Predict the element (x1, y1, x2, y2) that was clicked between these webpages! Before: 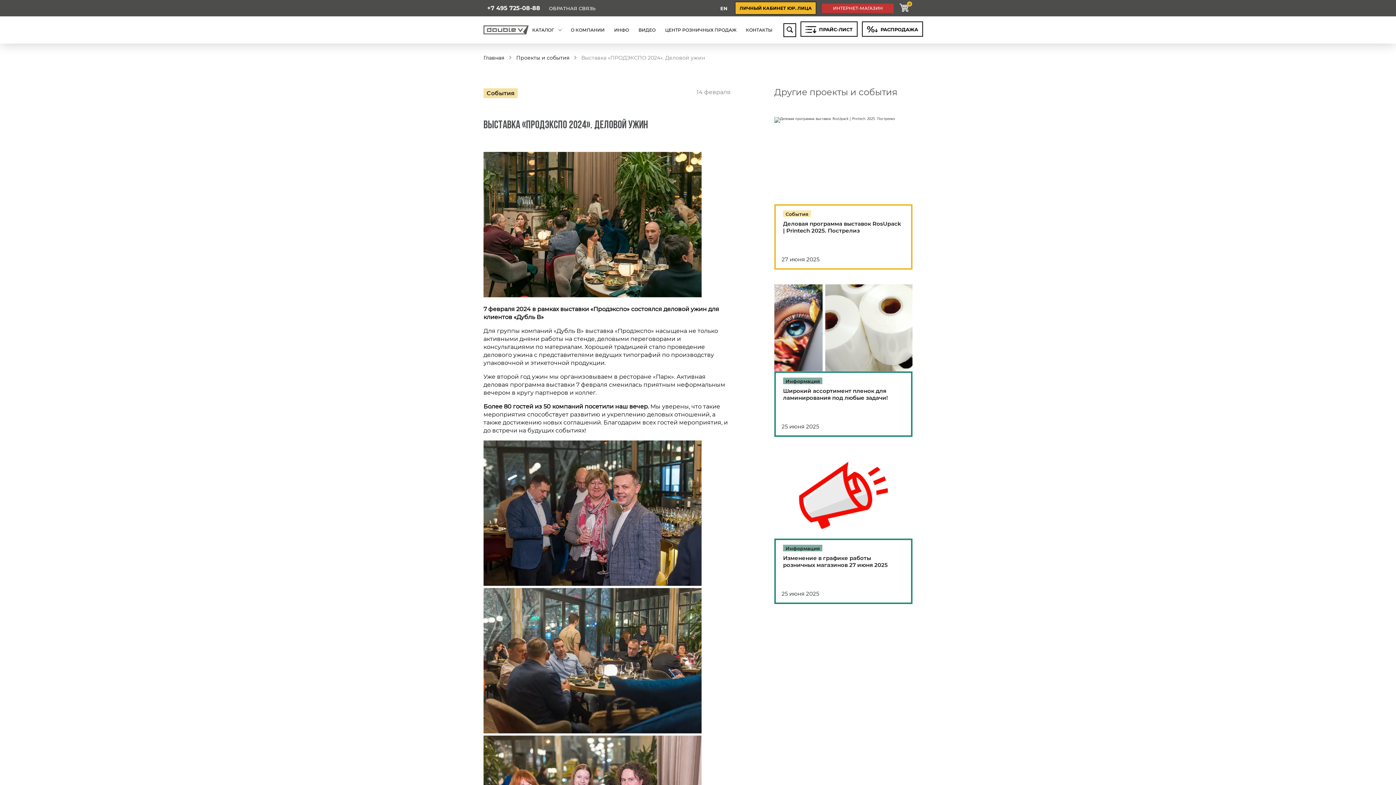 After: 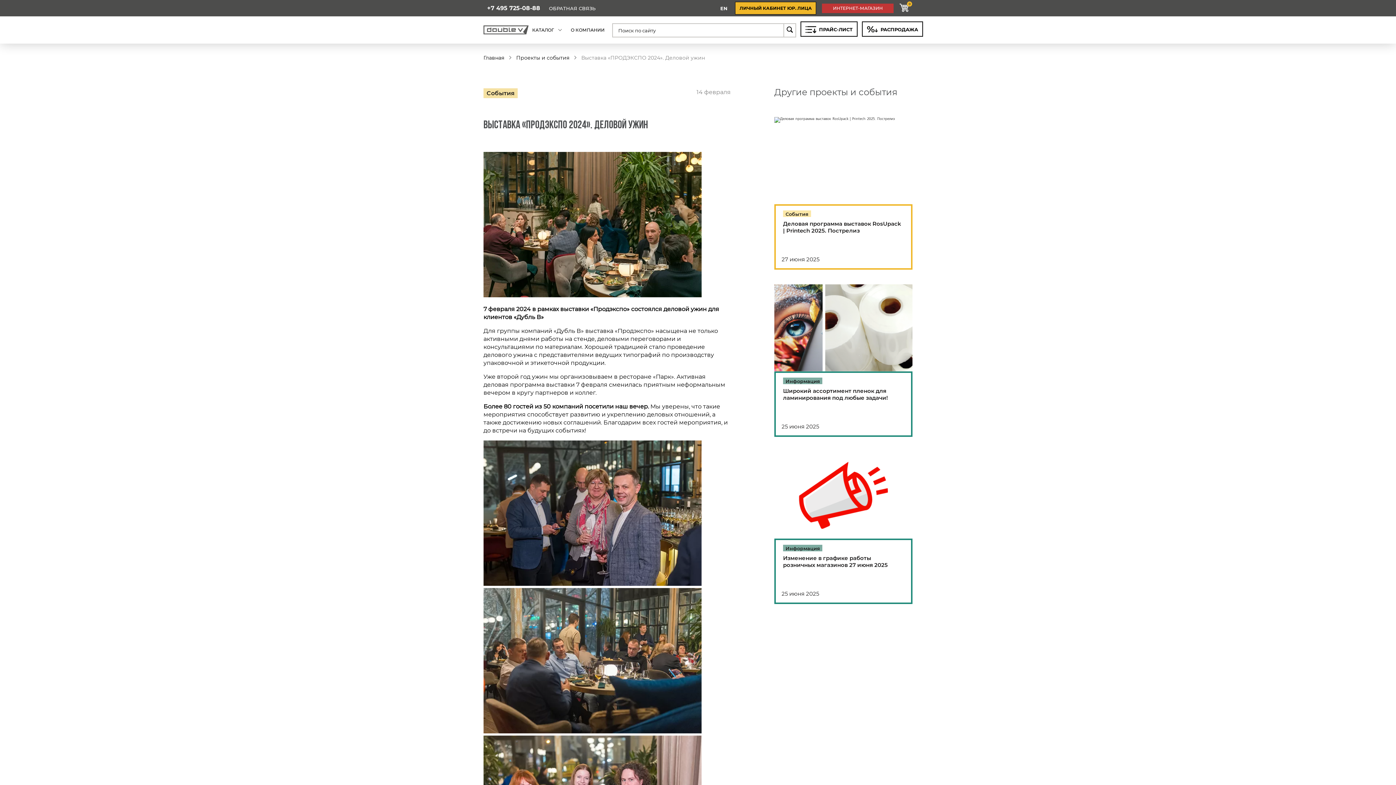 Action: bbox: (783, 23, 796, 36)